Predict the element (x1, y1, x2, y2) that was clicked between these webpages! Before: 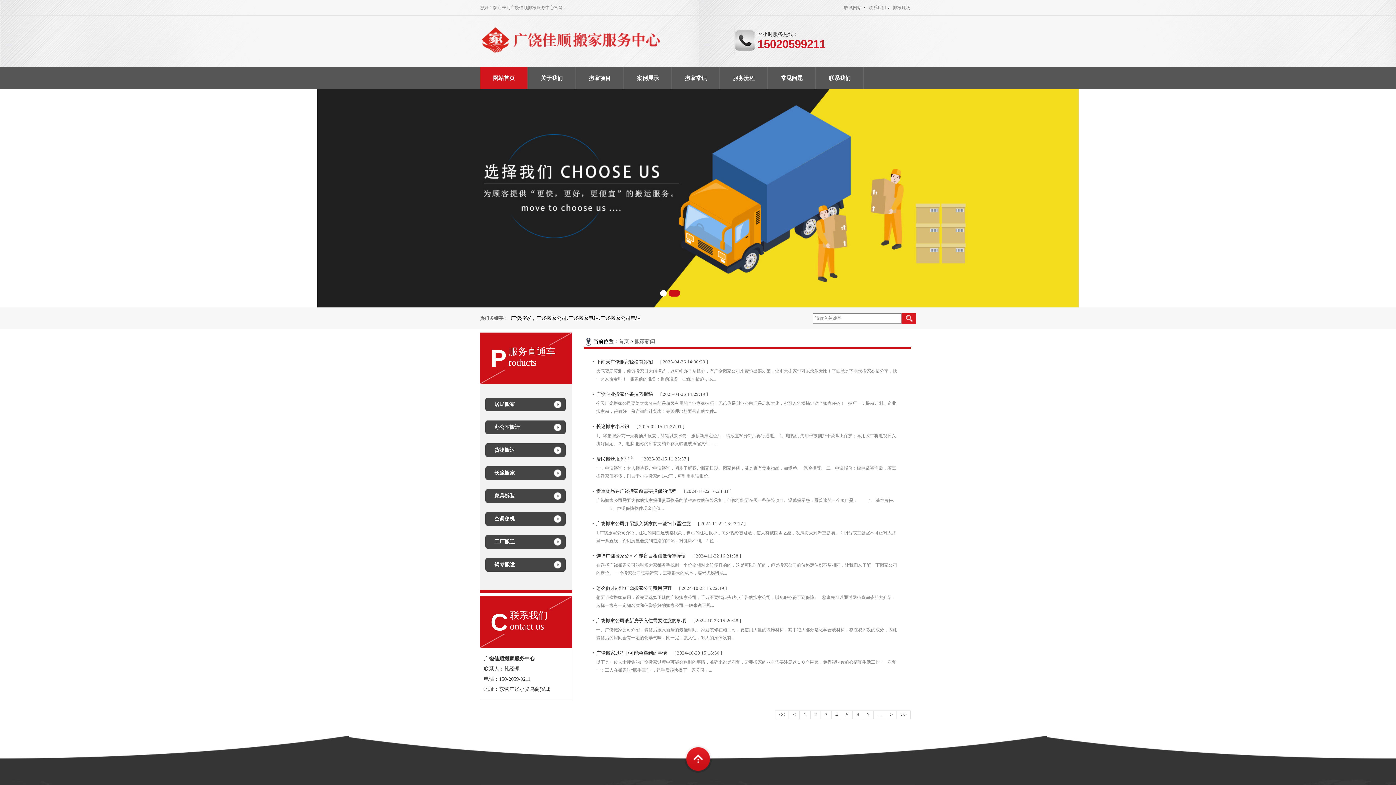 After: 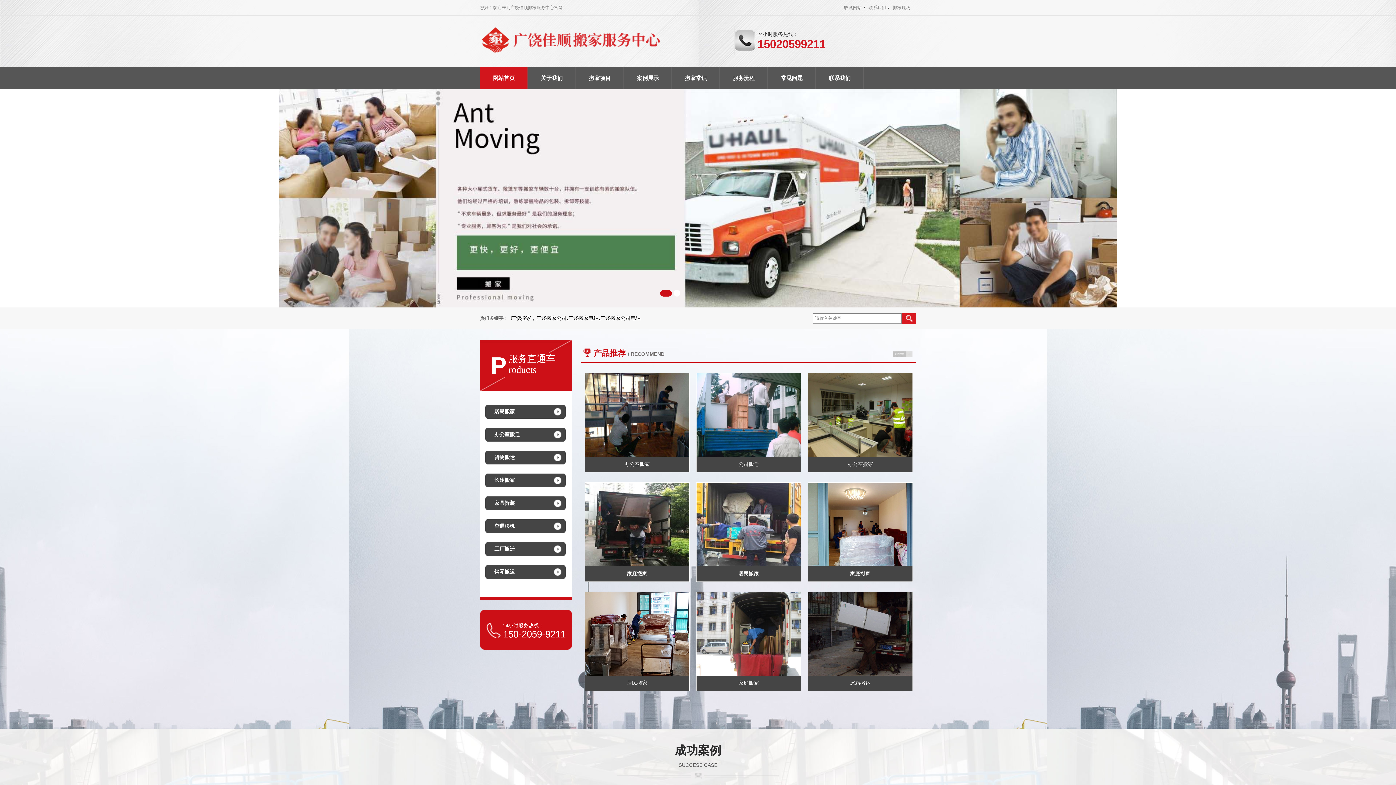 Action: bbox: (618, 338, 629, 344) label: 首页